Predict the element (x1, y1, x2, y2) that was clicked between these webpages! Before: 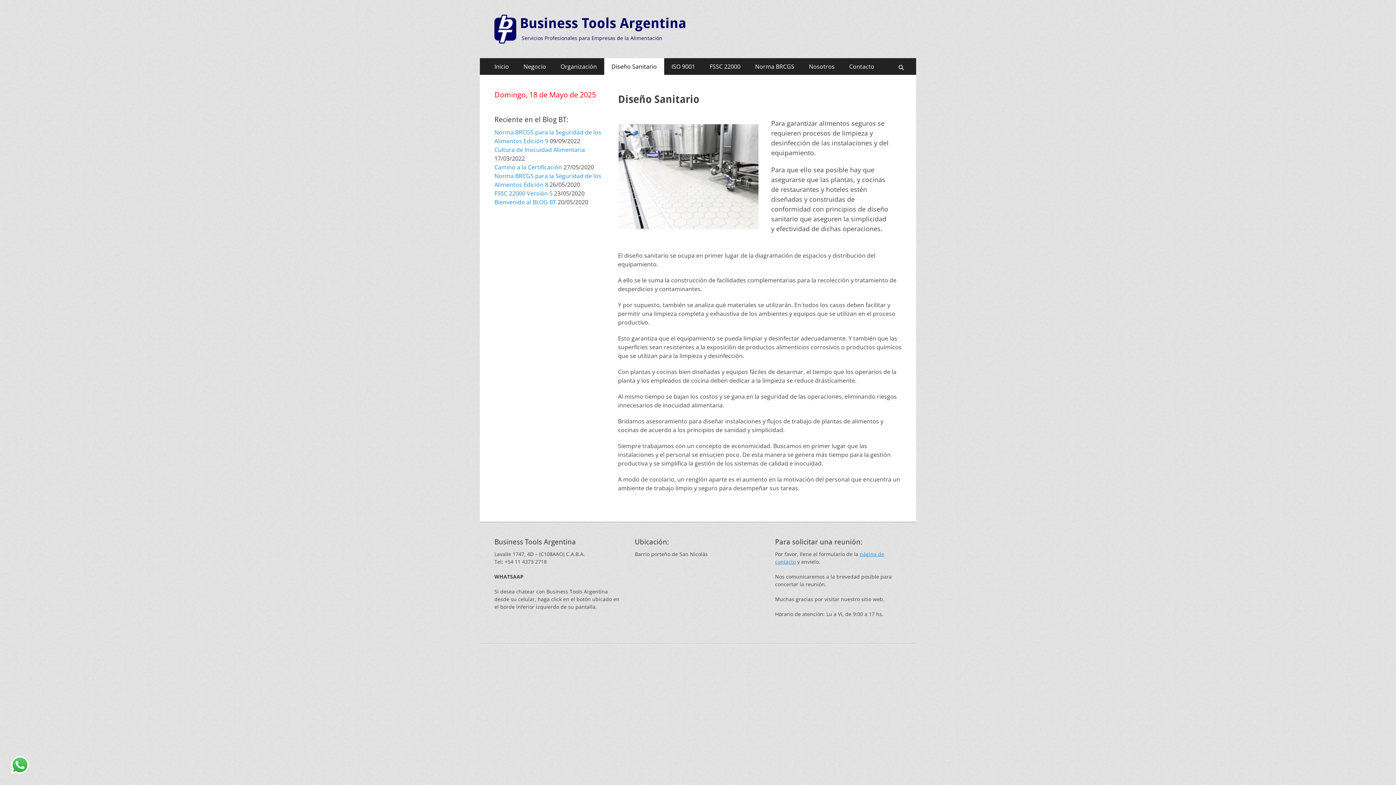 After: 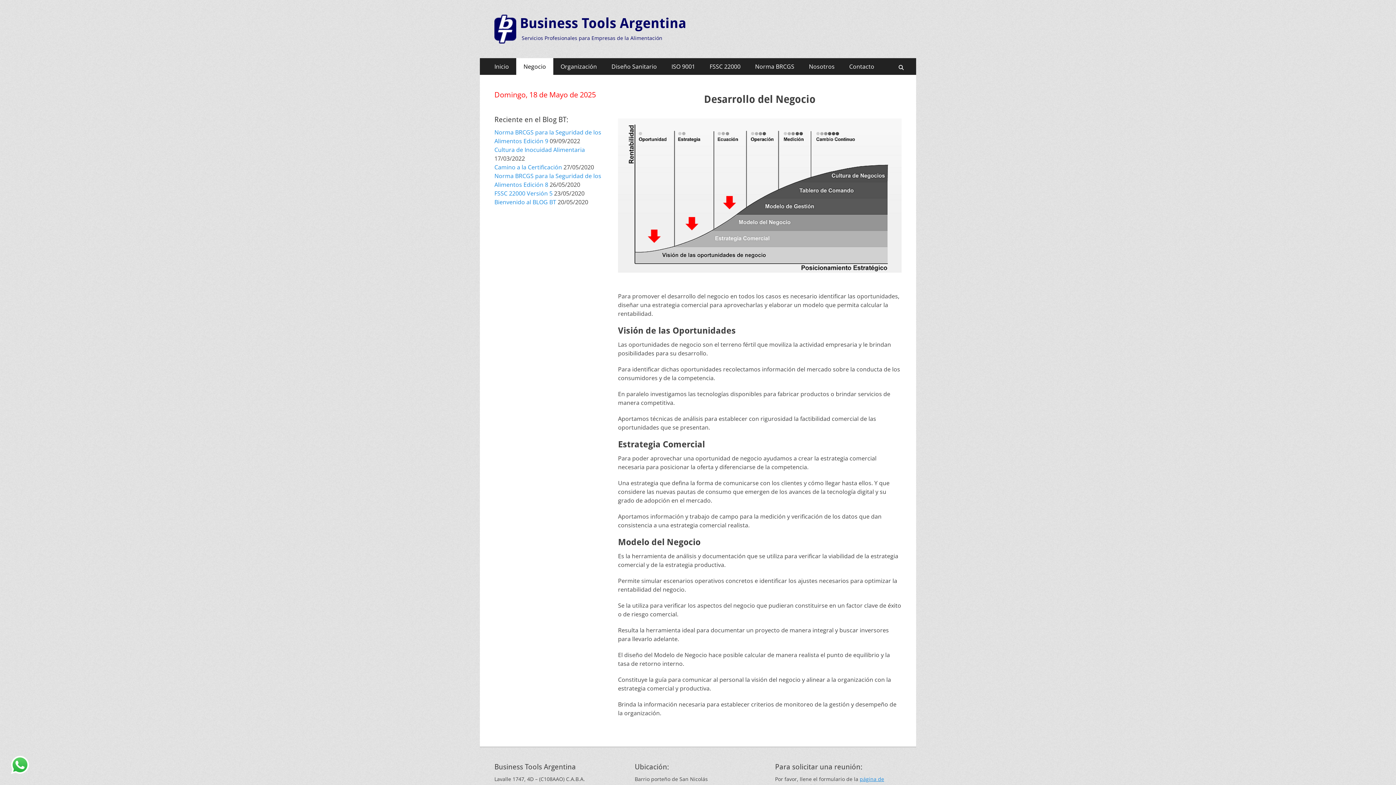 Action: bbox: (516, 58, 553, 74) label: Negocio